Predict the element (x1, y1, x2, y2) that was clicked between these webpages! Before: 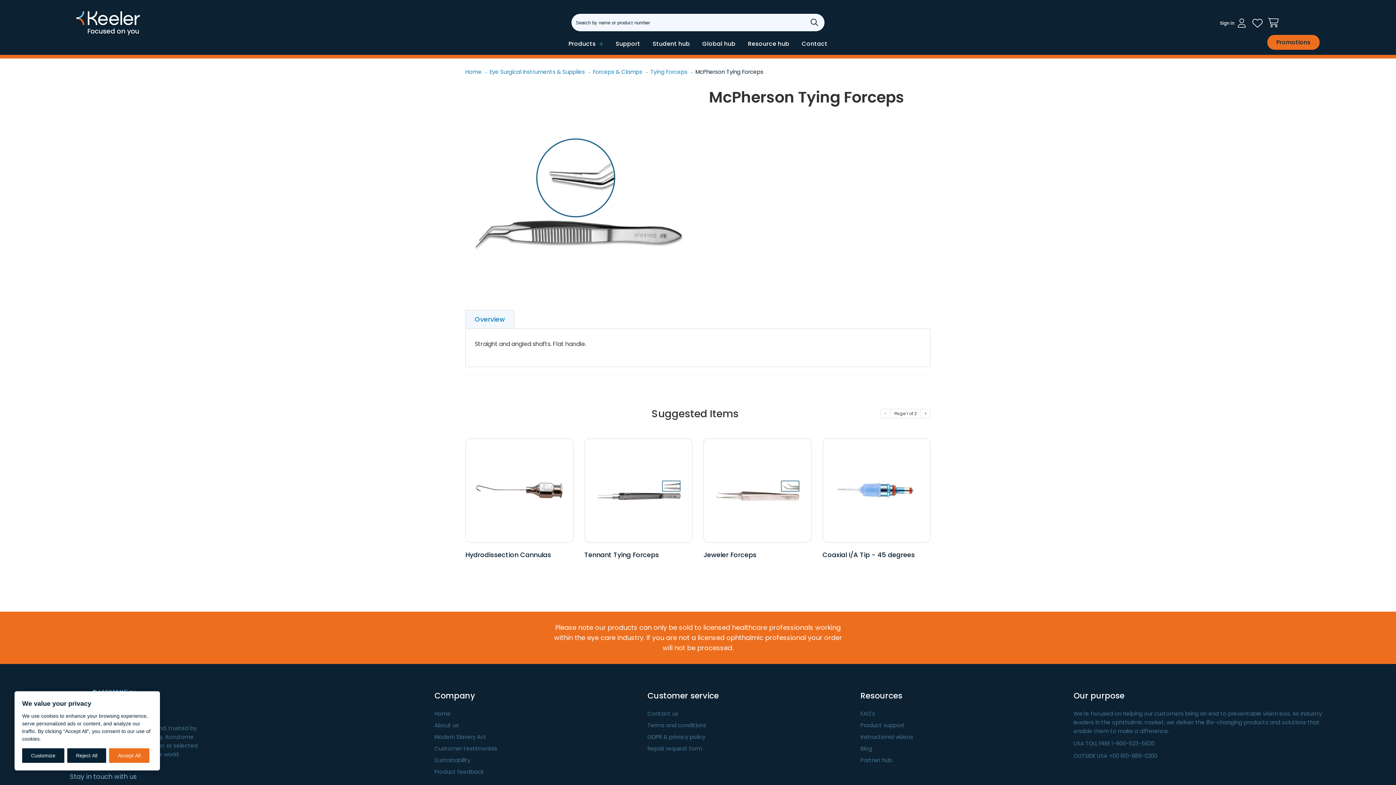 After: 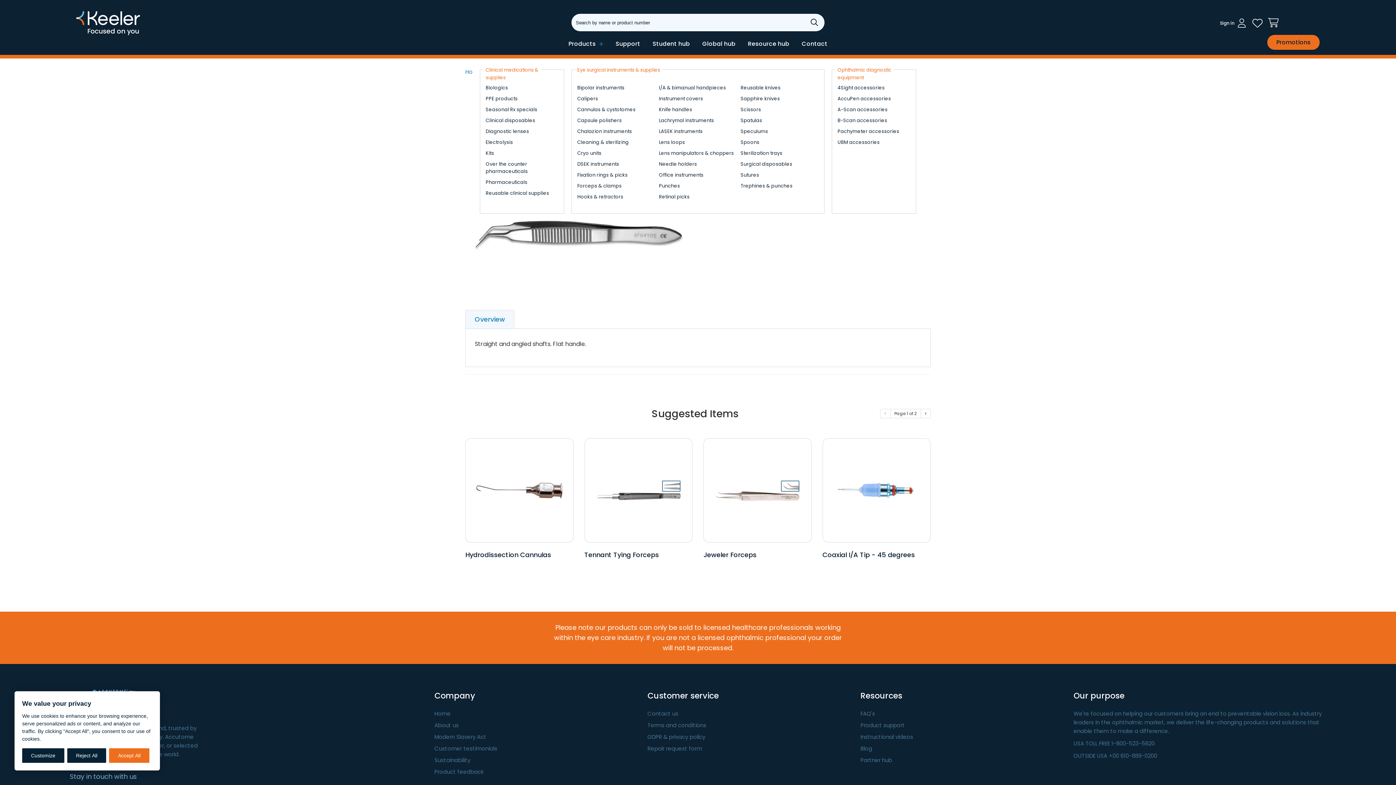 Action: bbox: (565, 36, 607, 54) label: Products 